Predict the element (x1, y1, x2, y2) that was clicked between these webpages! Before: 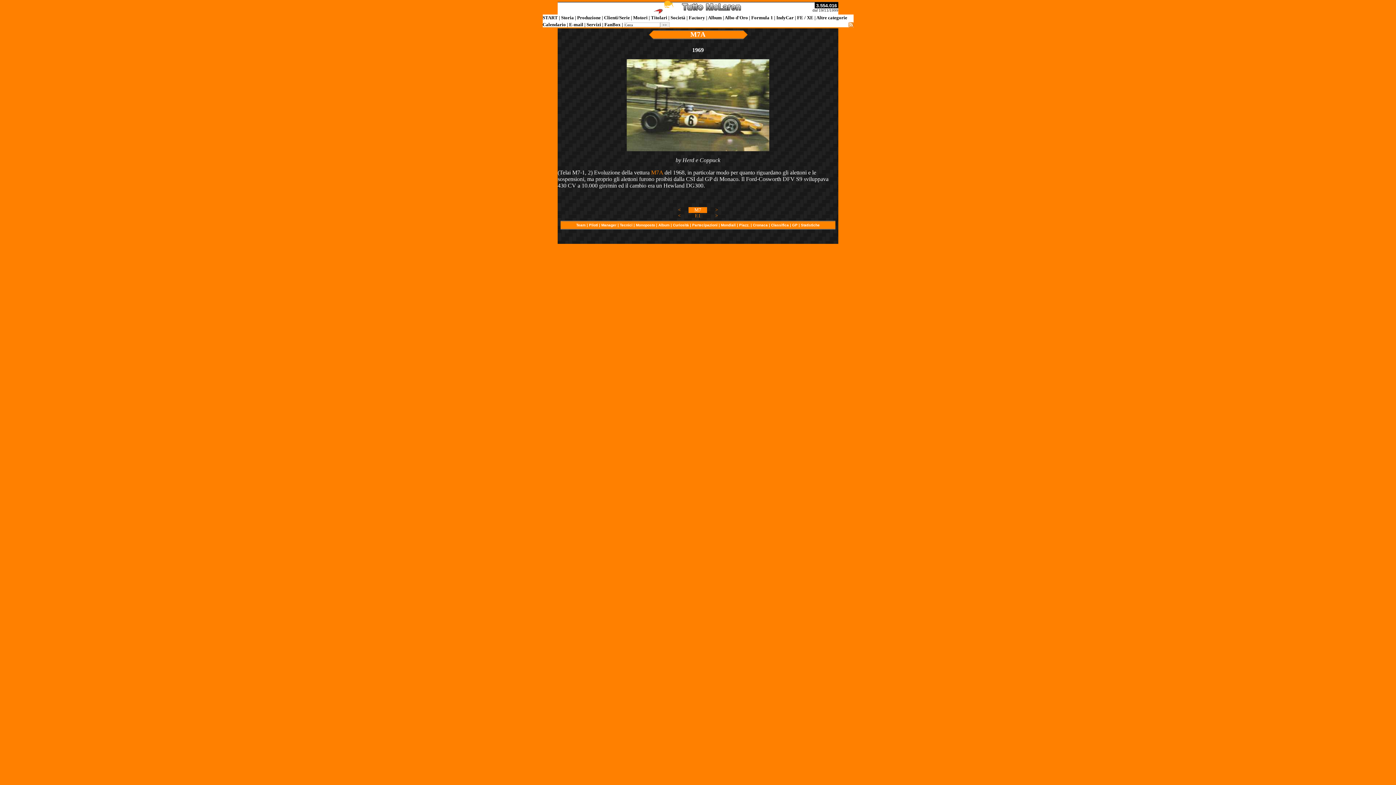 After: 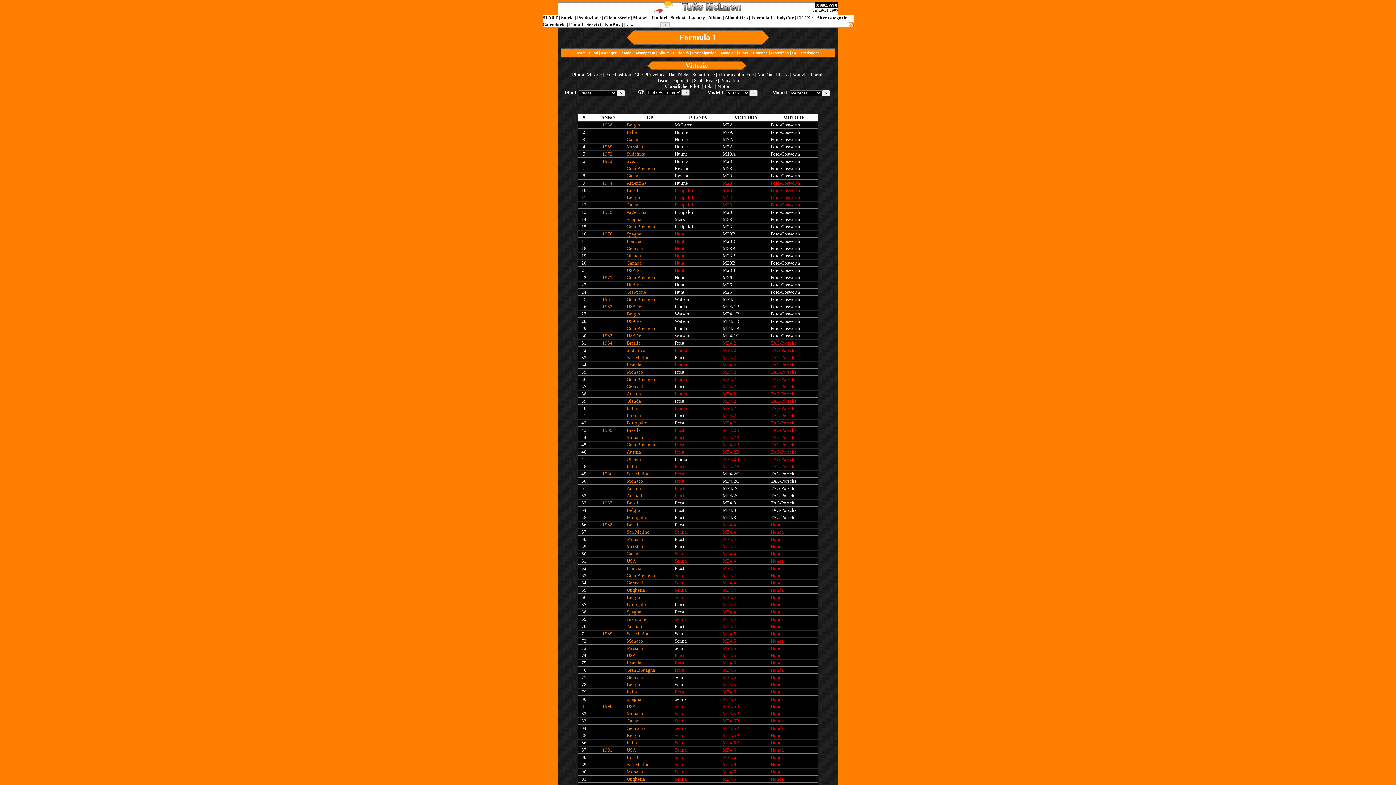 Action: bbox: (801, 223, 820, 227) label: Statistiche